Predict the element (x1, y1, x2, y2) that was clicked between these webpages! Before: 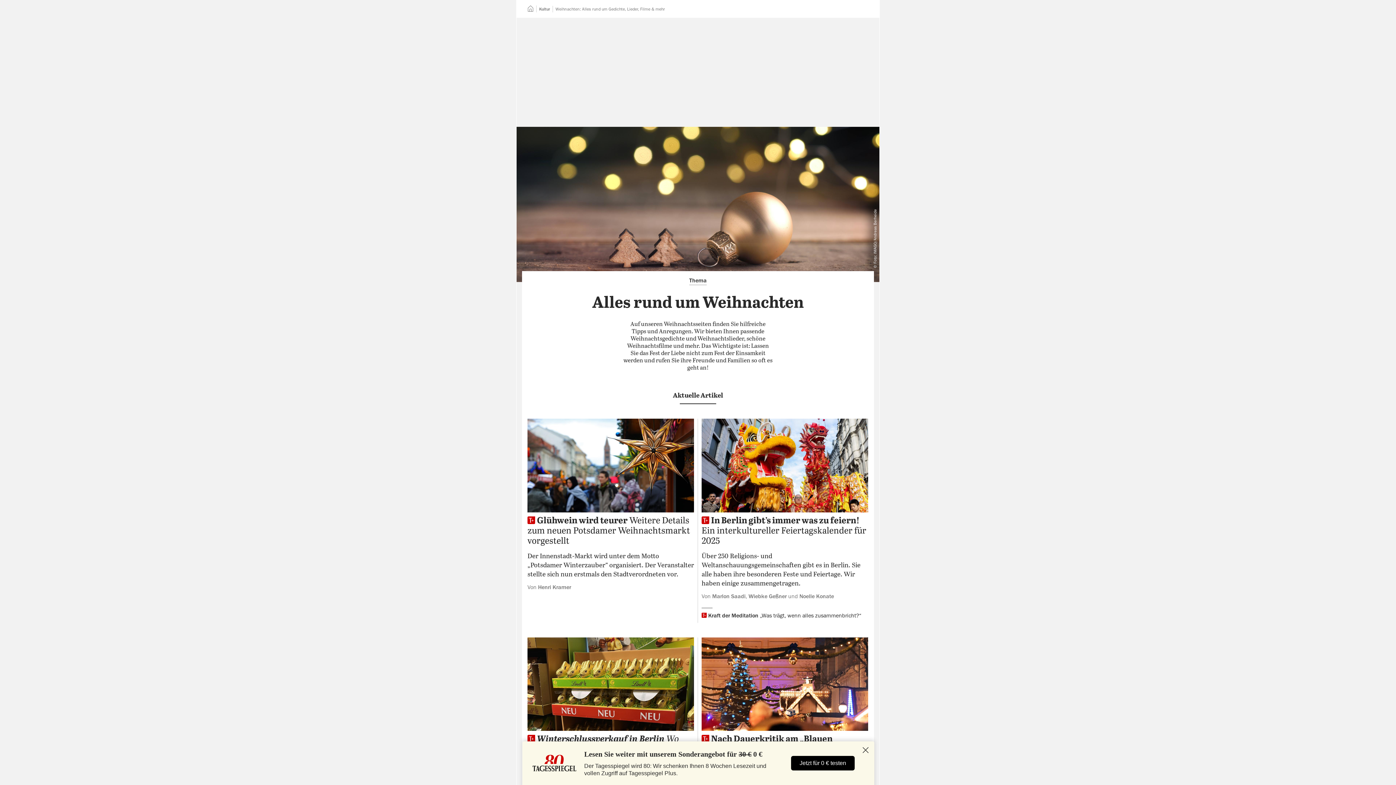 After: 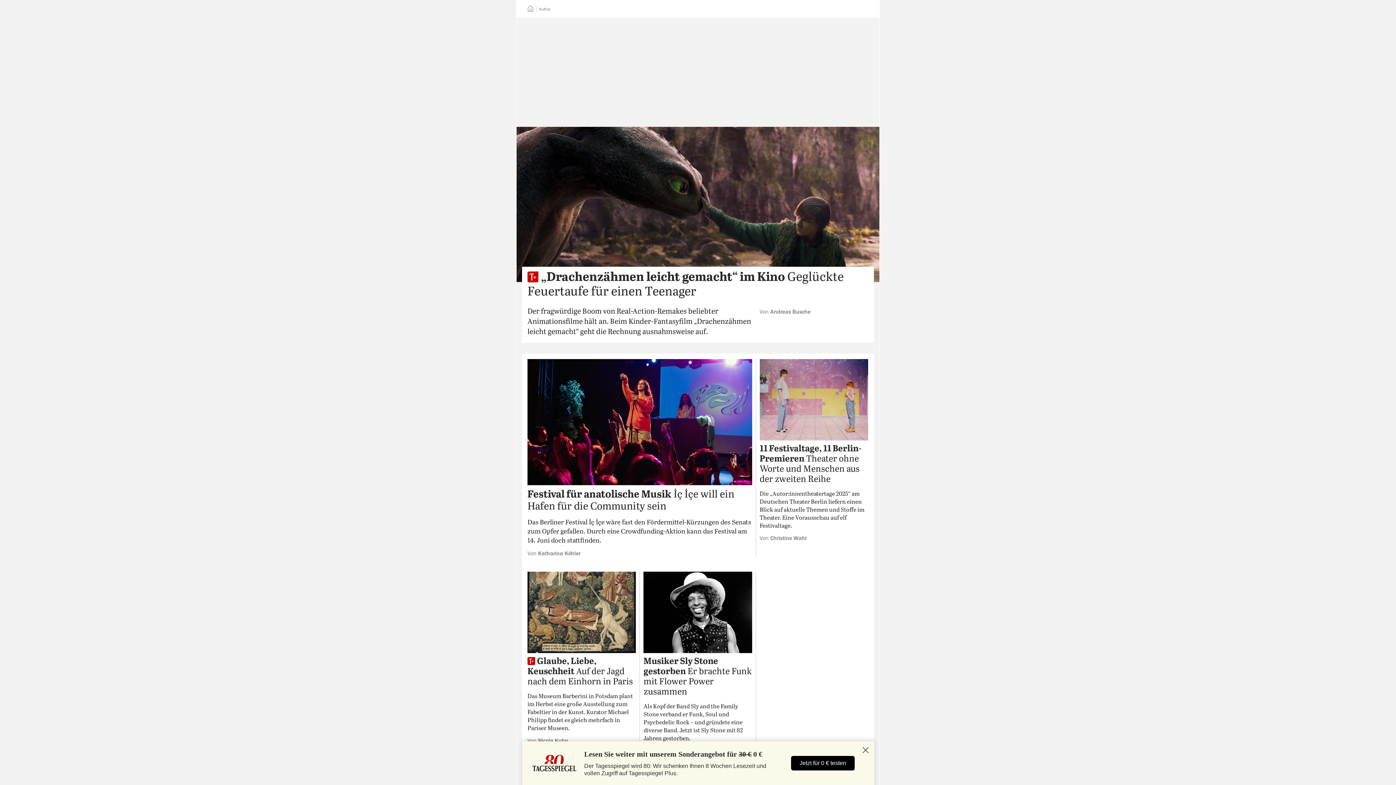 Action: bbox: (539, 6, 550, 11) label: Kultur